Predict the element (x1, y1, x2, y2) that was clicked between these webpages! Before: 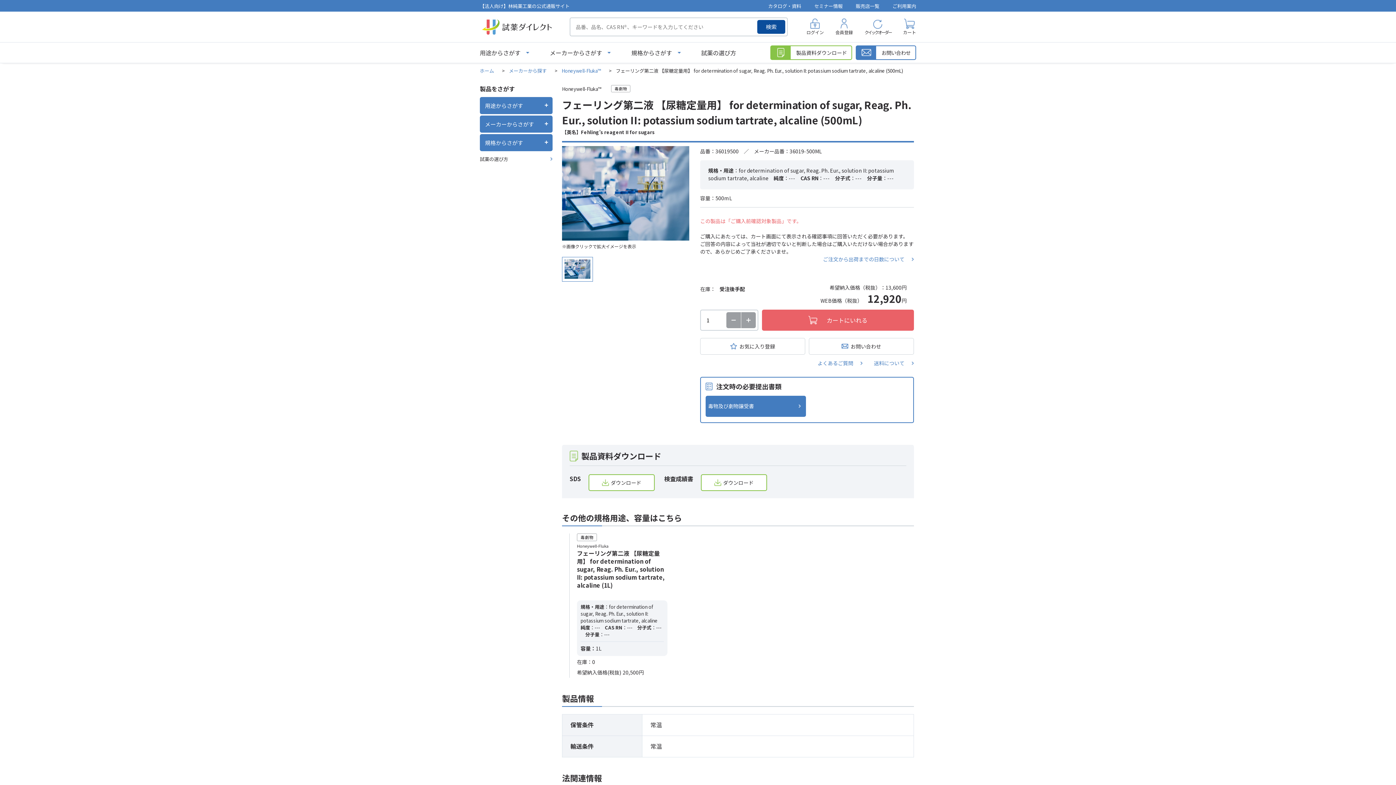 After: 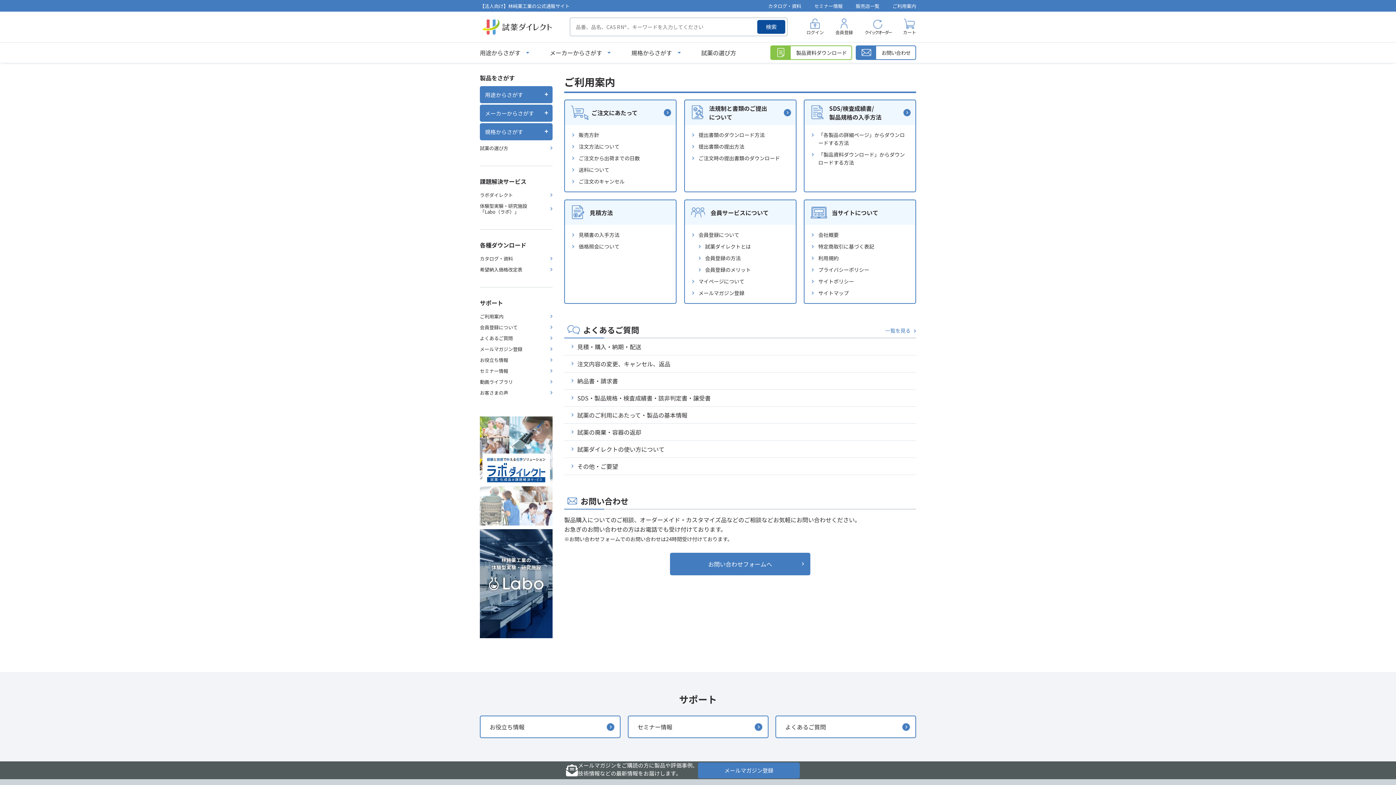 Action: label: ご利用案内 bbox: (892, 2, 916, 9)